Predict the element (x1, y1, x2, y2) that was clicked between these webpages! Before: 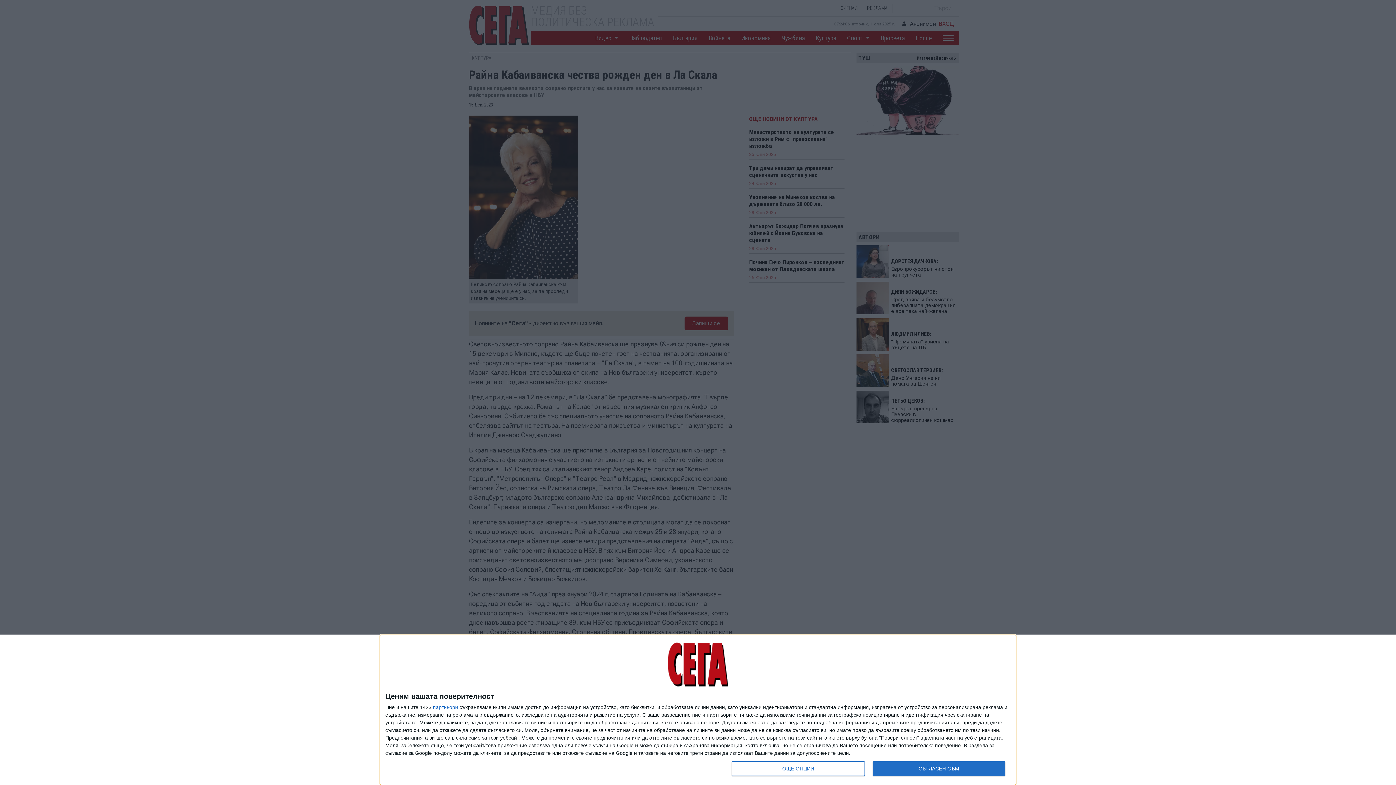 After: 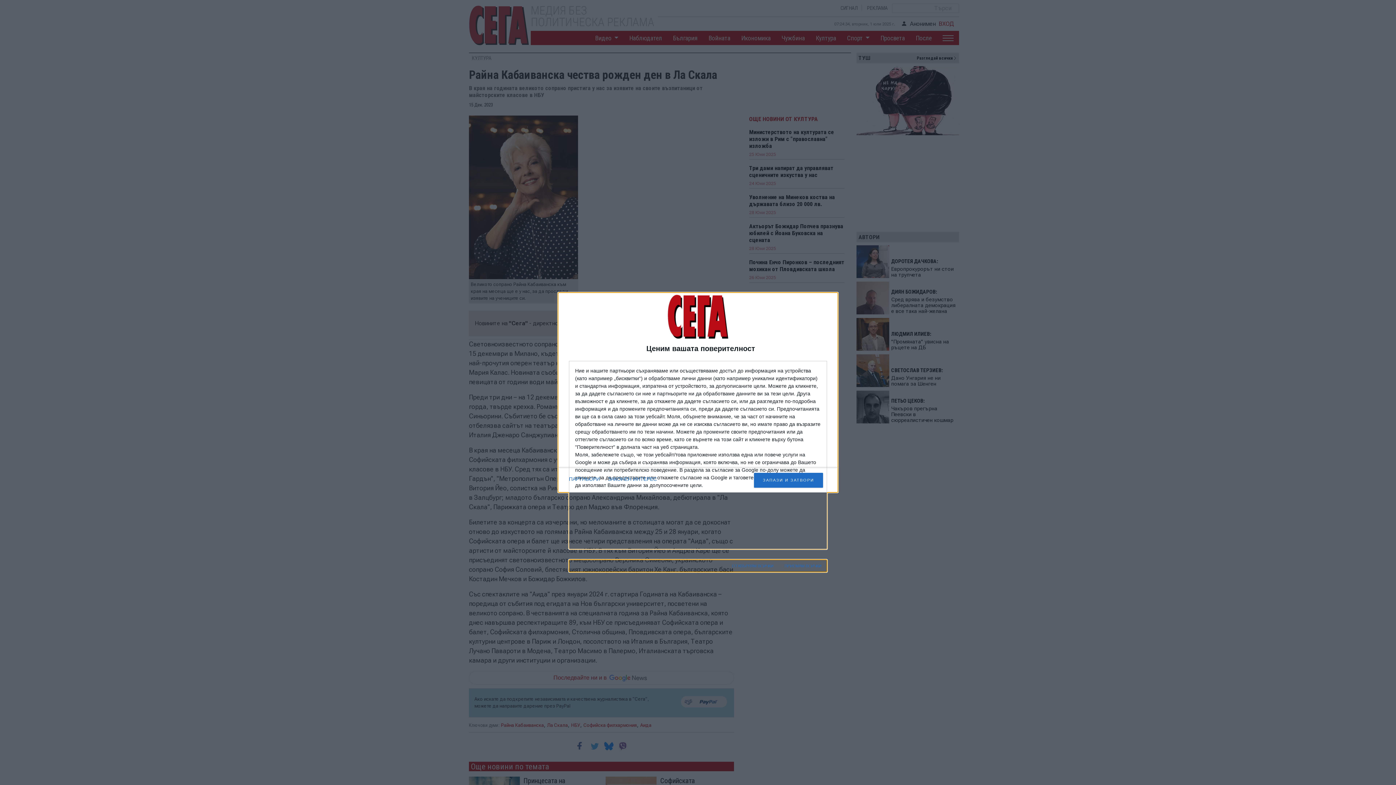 Action: bbox: (732, 761, 864, 776) label: ОЩЕ ОПЦИИ